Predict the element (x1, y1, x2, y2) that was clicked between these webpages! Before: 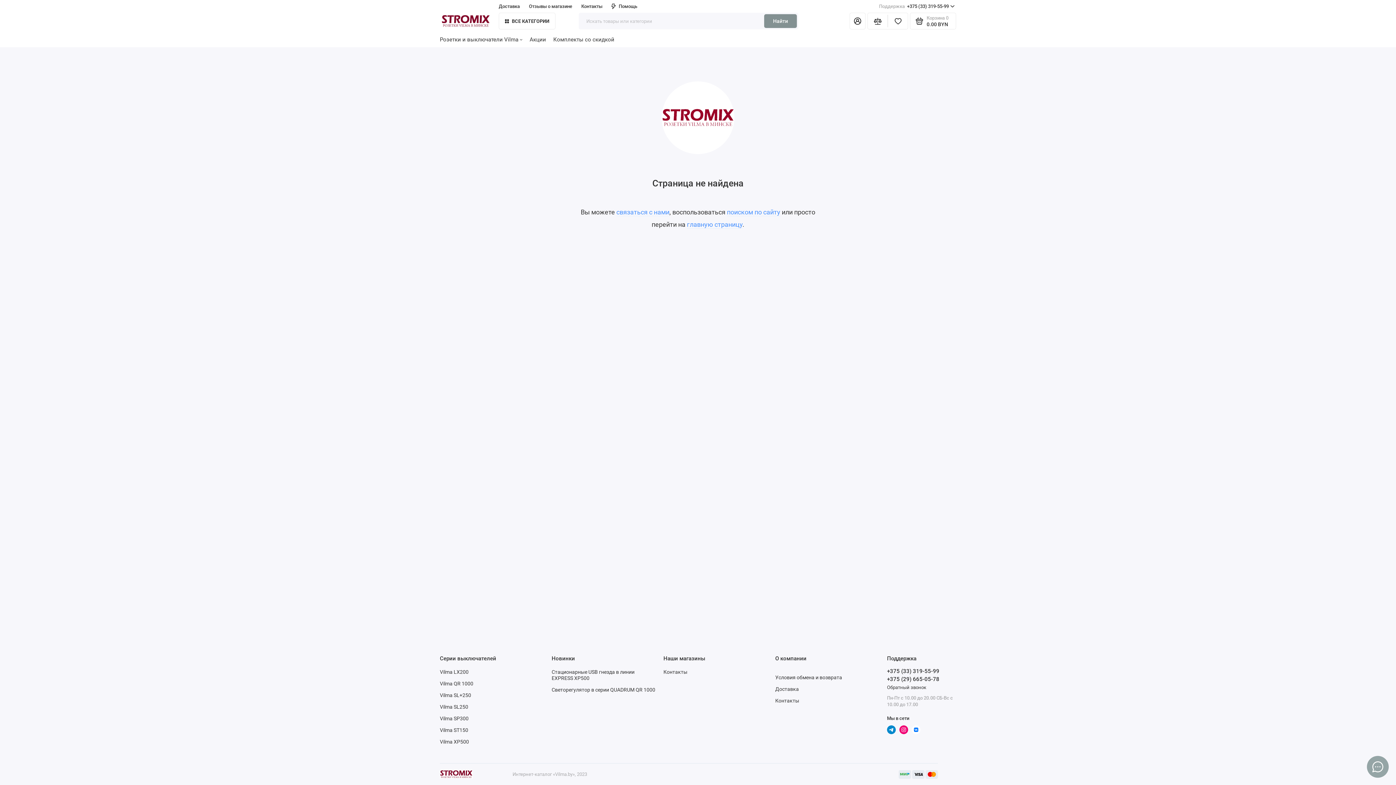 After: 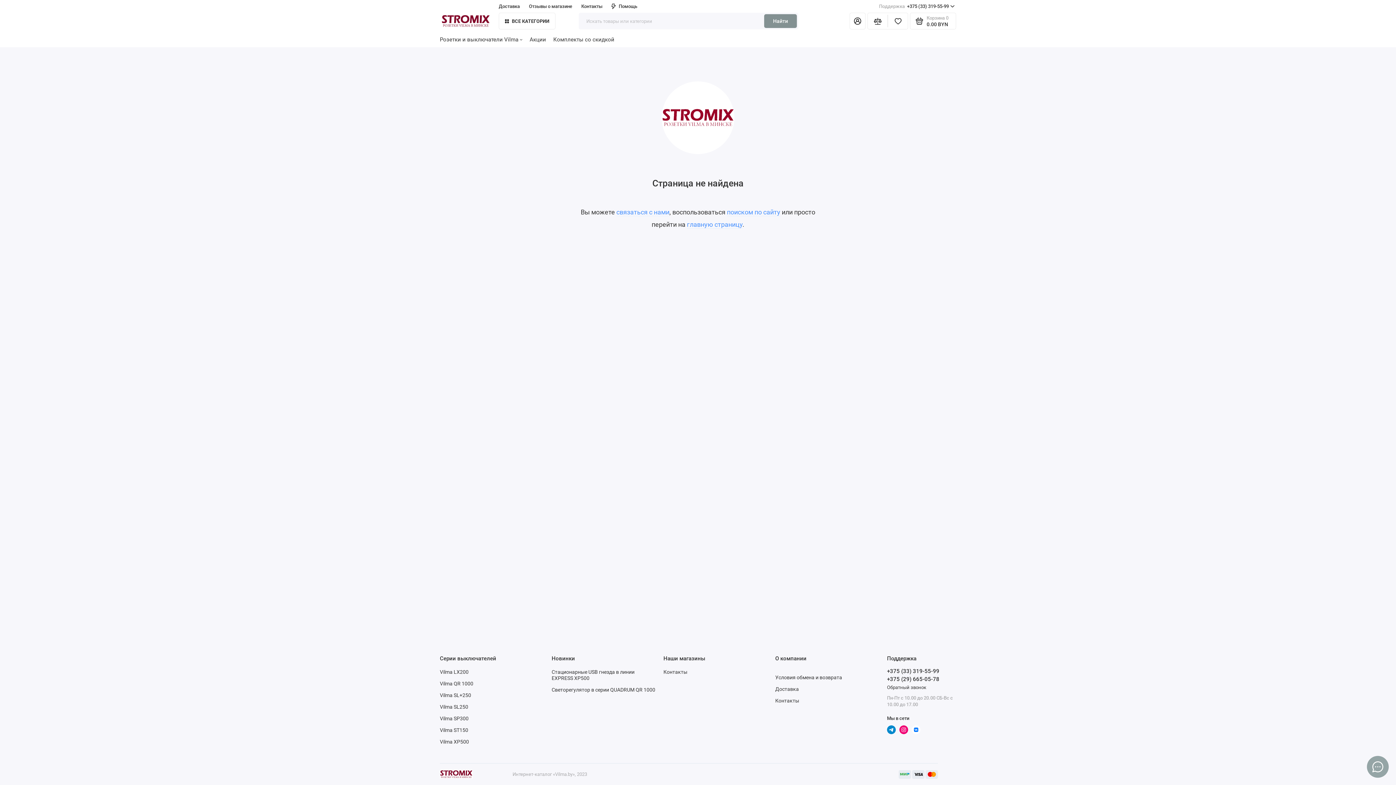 Action: bbox: (914, 773, 923, 776)